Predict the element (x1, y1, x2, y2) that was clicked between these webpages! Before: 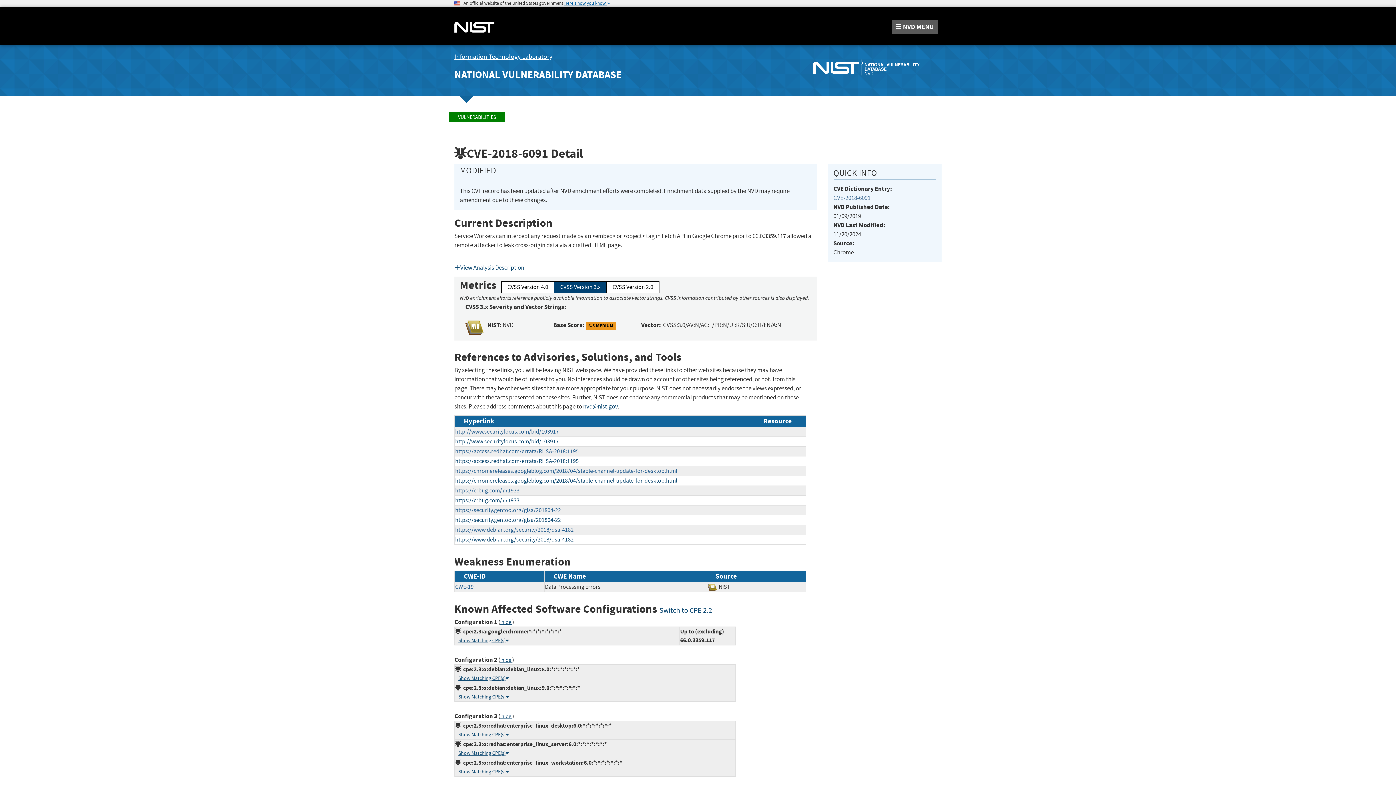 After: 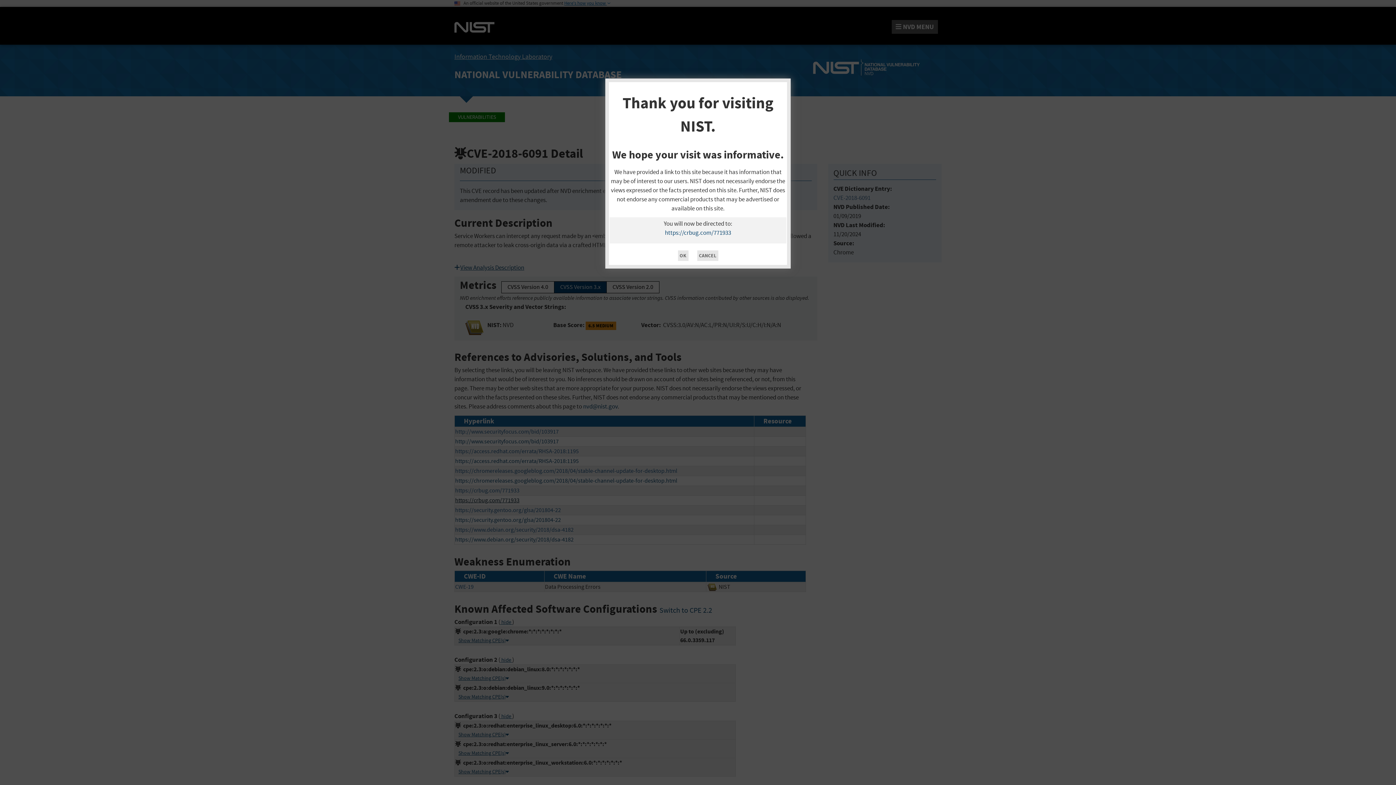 Action: bbox: (455, 497, 519, 504) label: https://crbug.com/771933